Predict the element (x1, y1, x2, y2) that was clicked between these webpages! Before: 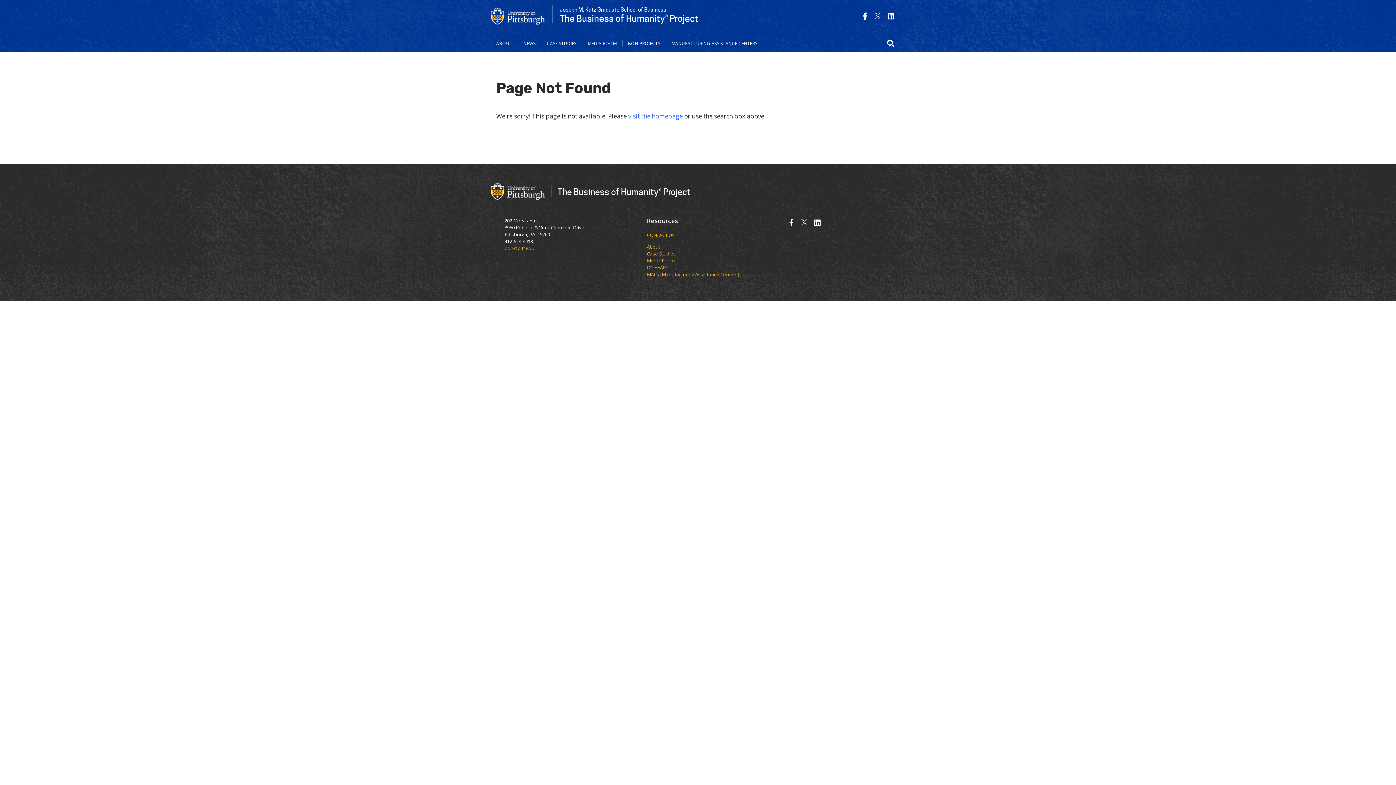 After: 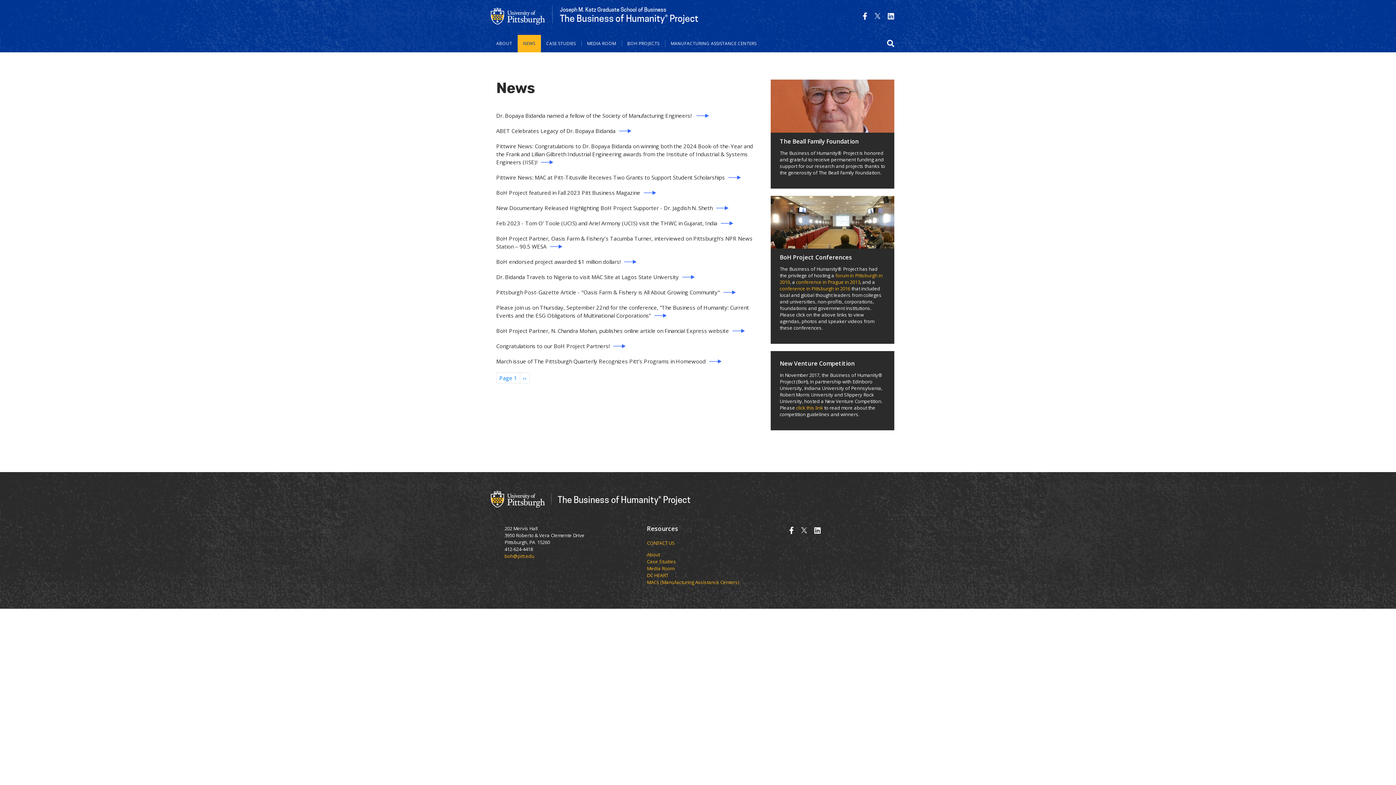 Action: label: NEWS bbox: (518, 40, 541, 46)